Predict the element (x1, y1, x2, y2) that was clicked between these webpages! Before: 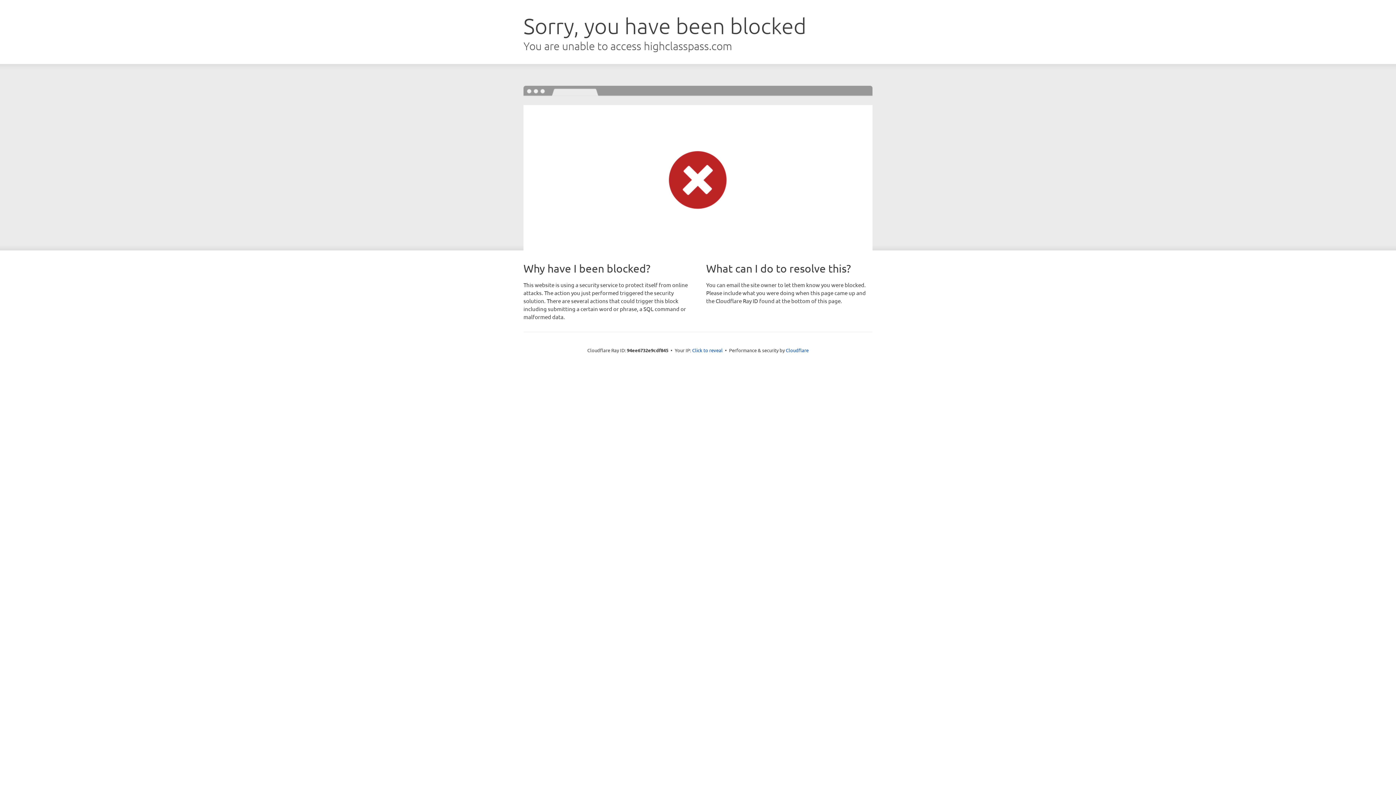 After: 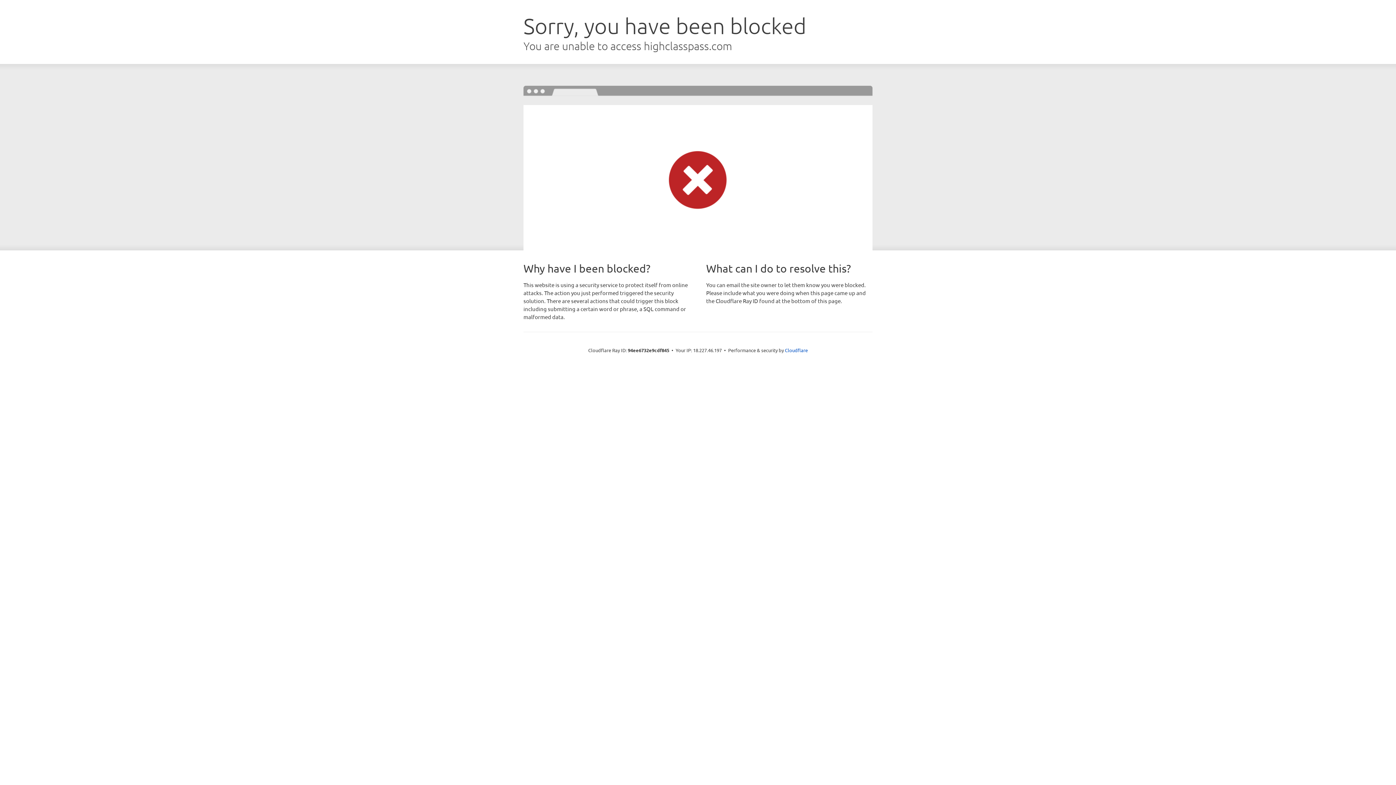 Action: bbox: (692, 346, 722, 353) label: Click to reveal